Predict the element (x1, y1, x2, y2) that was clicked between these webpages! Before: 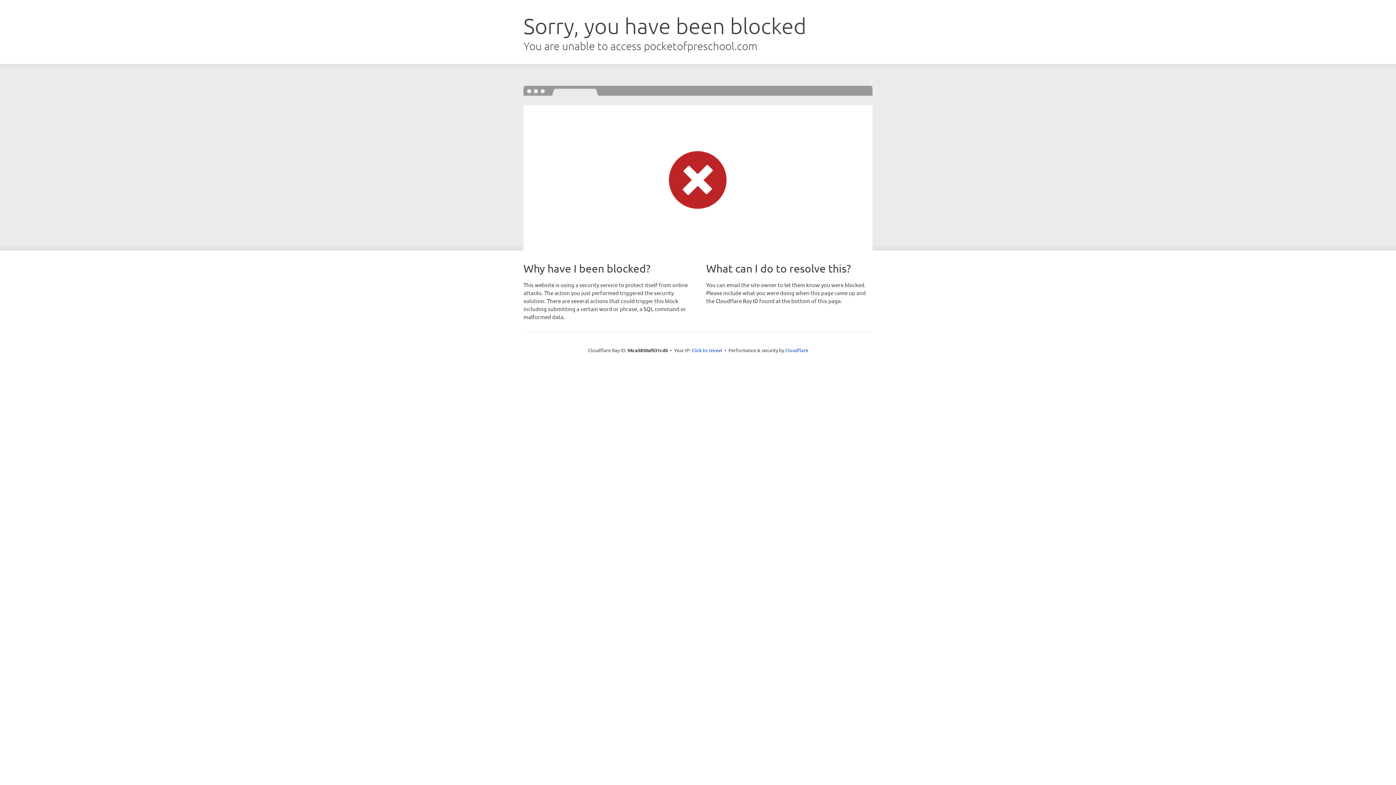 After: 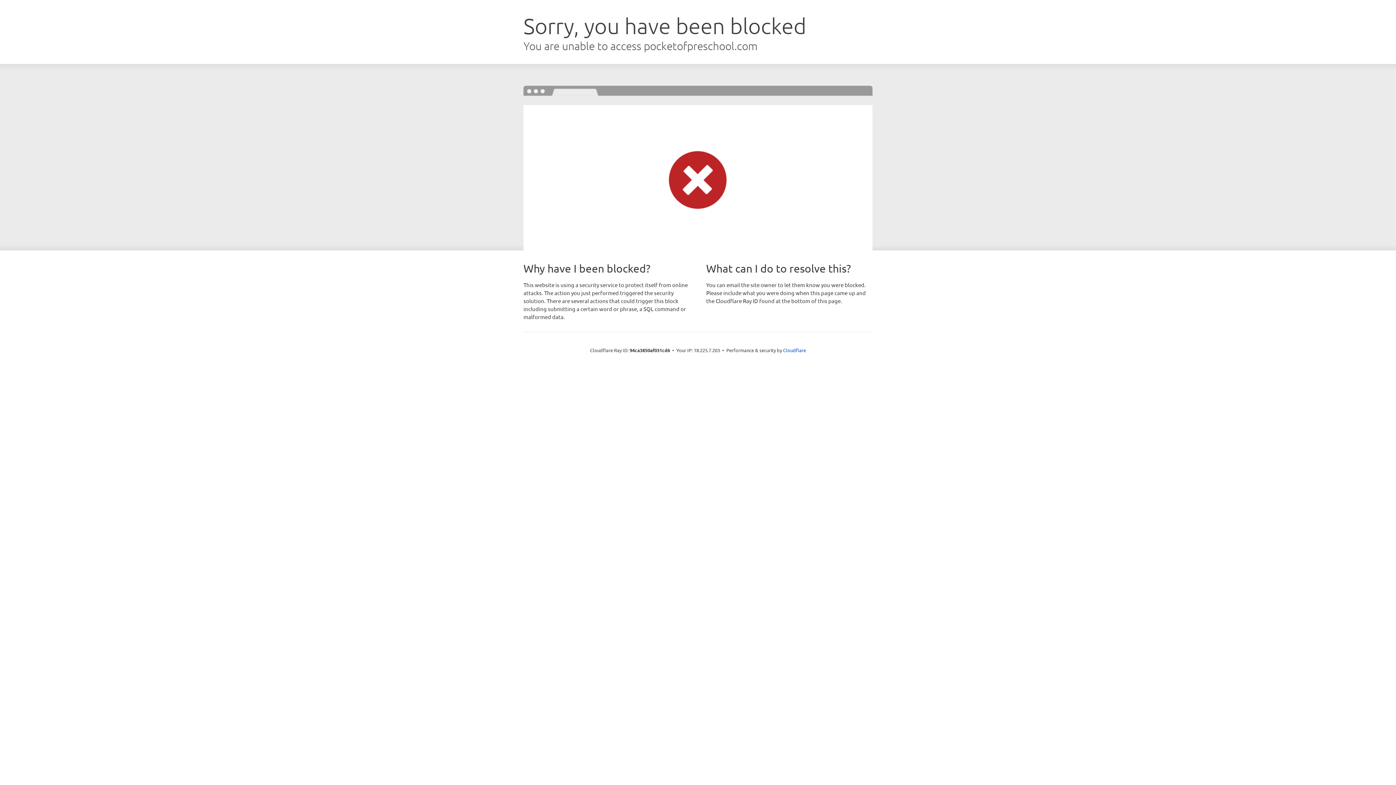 Action: label: Click to reveal bbox: (691, 346, 722, 353)